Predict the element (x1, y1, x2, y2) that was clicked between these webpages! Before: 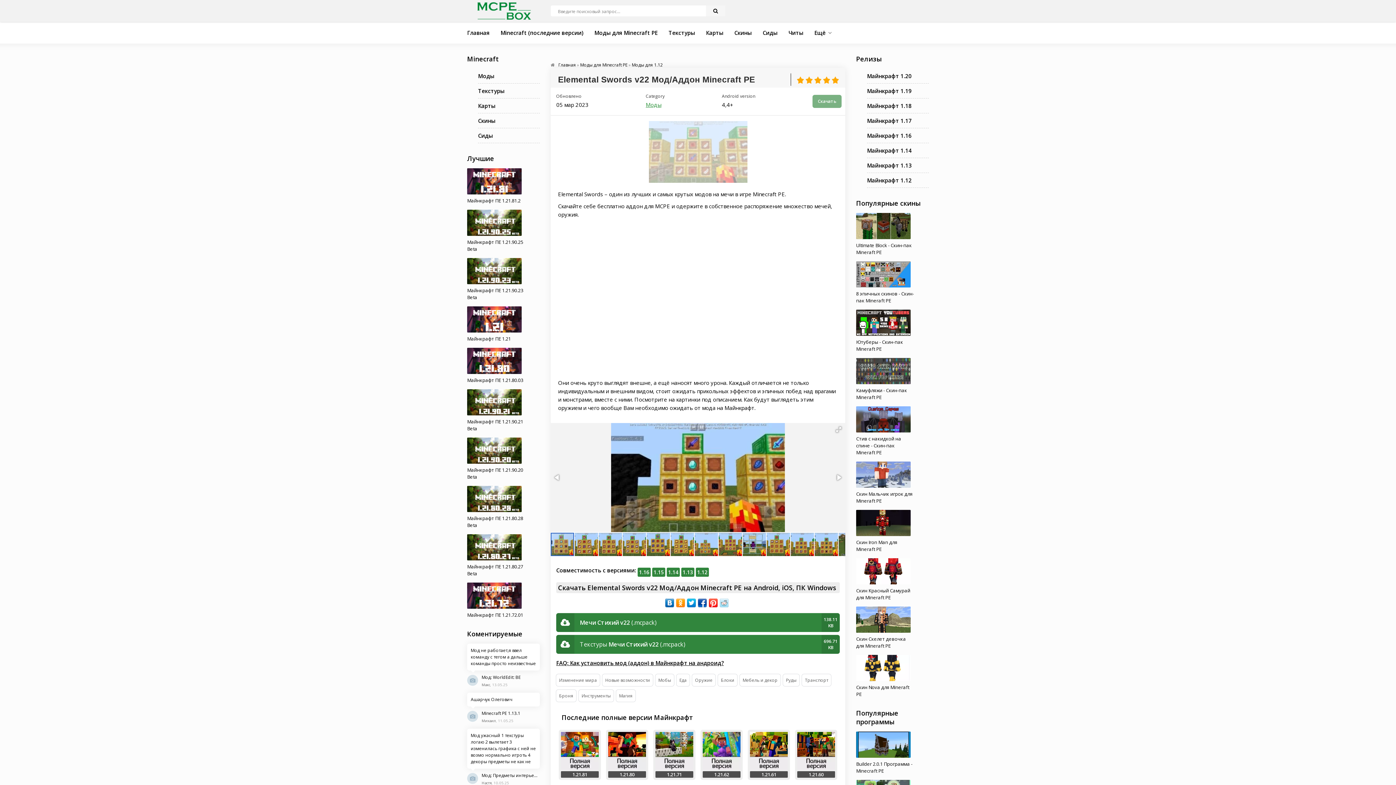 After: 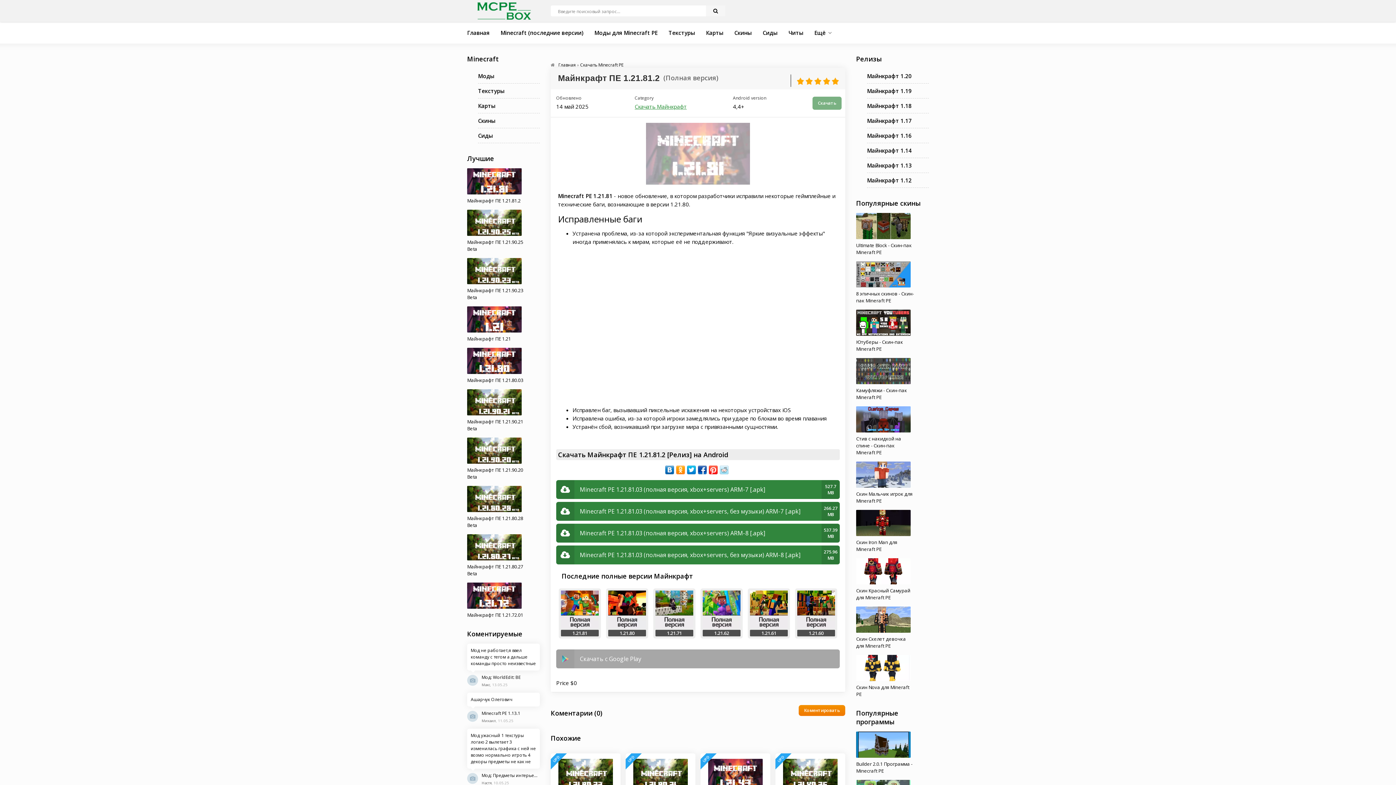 Action: bbox: (561, 732, 598, 778) label: 1.21.81